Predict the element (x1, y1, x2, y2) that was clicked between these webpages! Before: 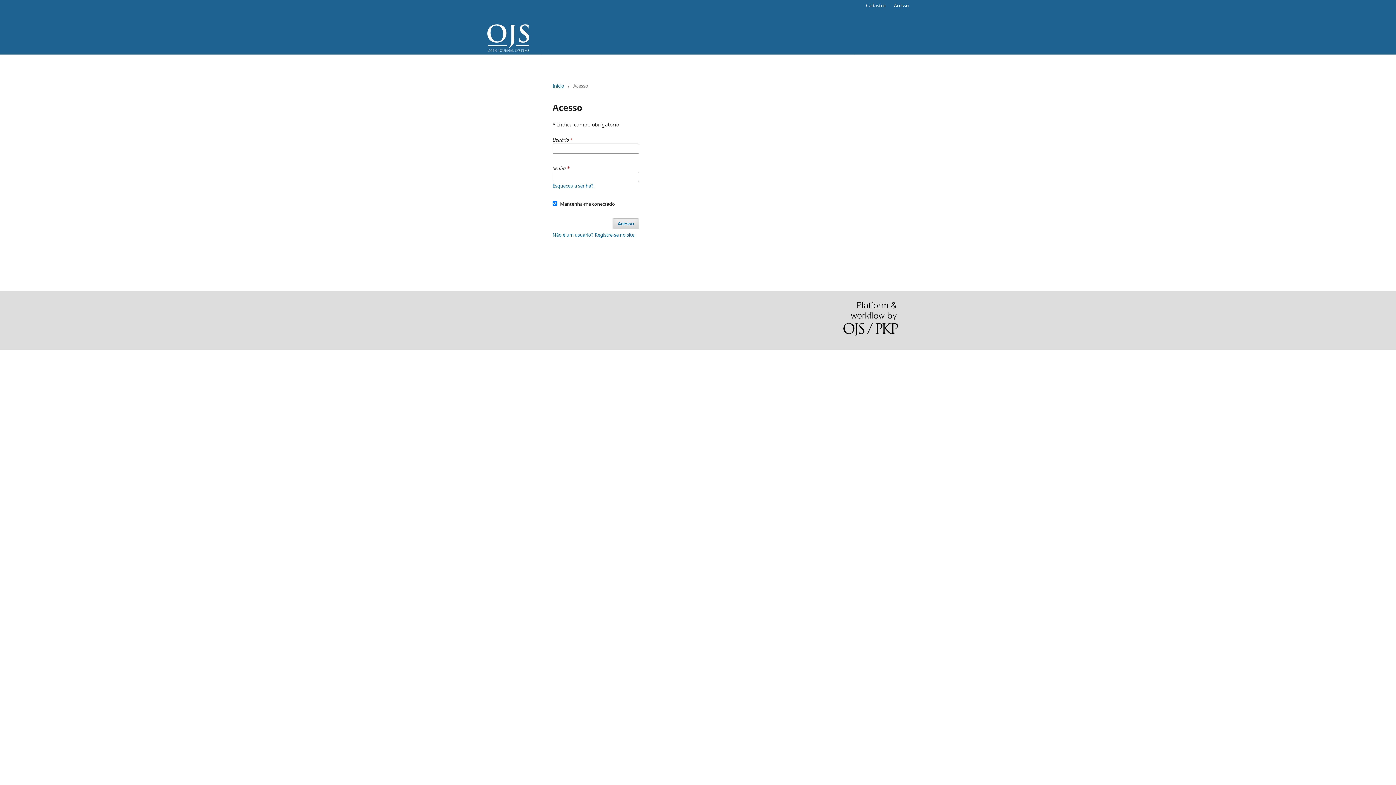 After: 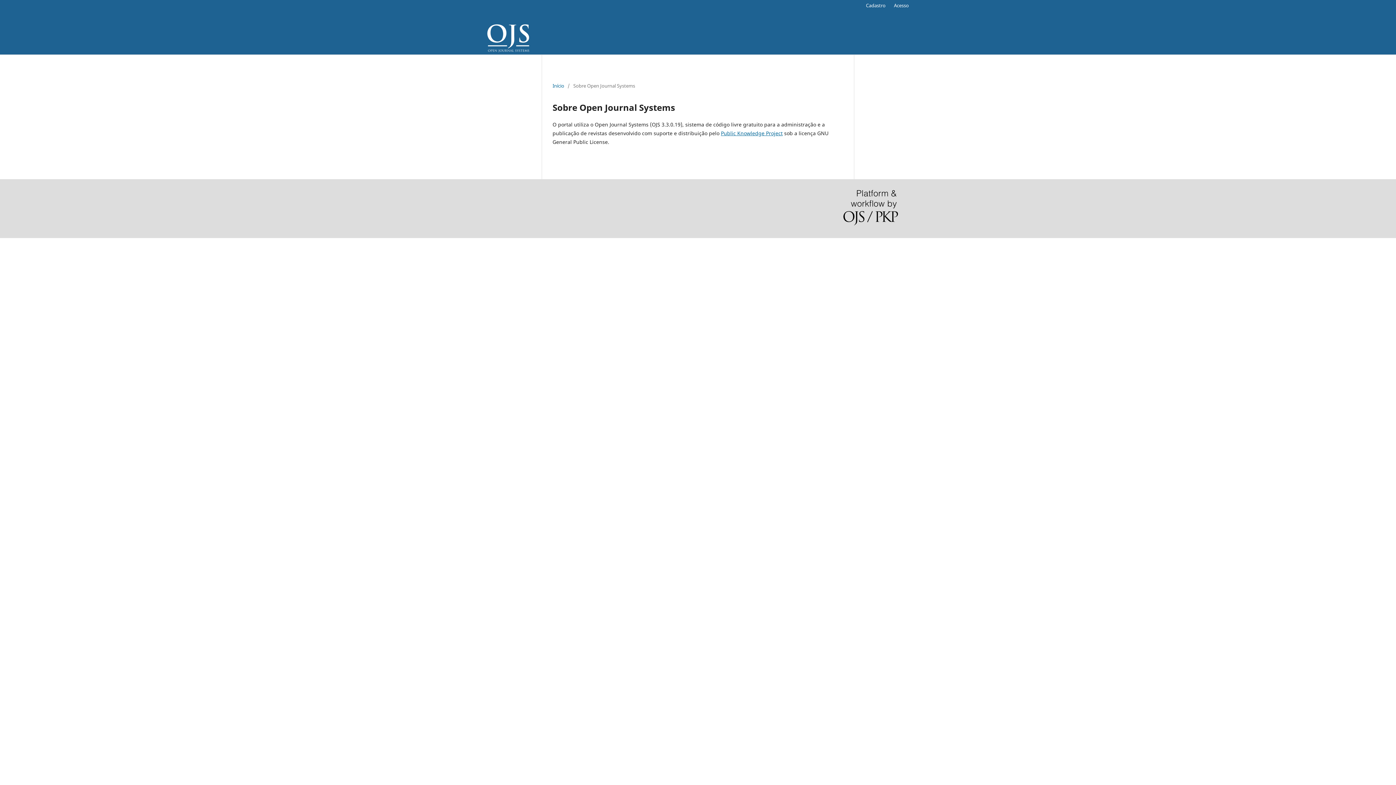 Action: bbox: (843, 302, 898, 339)